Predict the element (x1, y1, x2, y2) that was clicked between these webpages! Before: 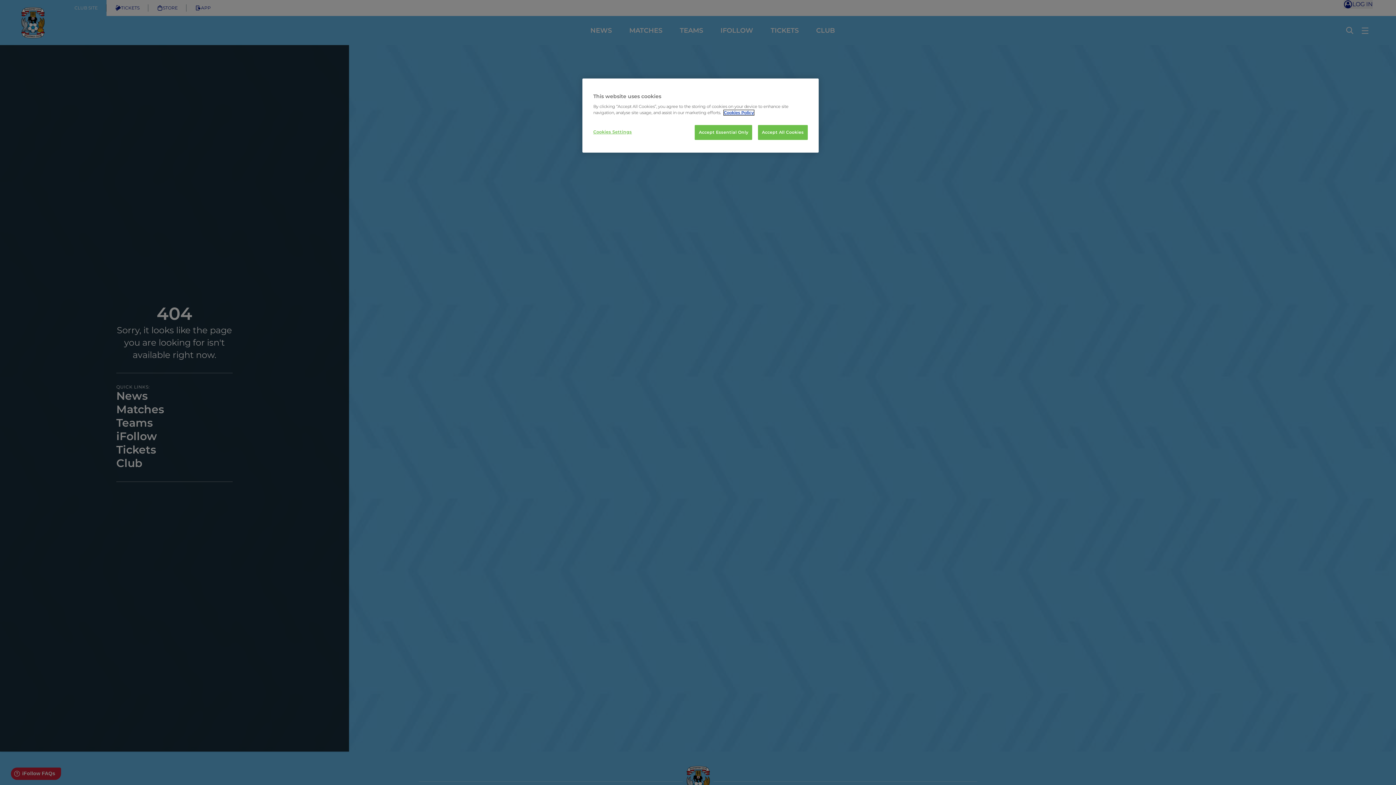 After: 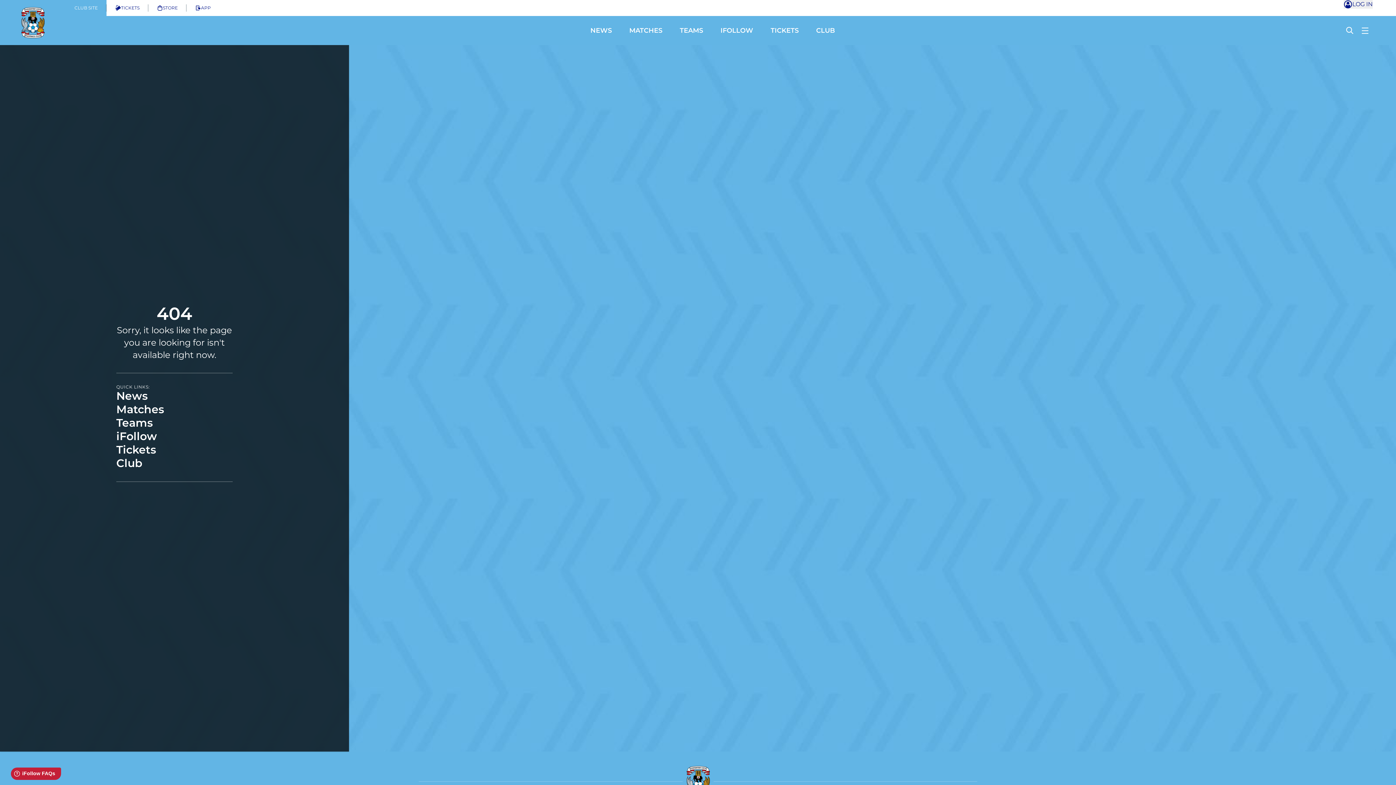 Action: label: Accept Essential Only bbox: (695, 125, 752, 140)